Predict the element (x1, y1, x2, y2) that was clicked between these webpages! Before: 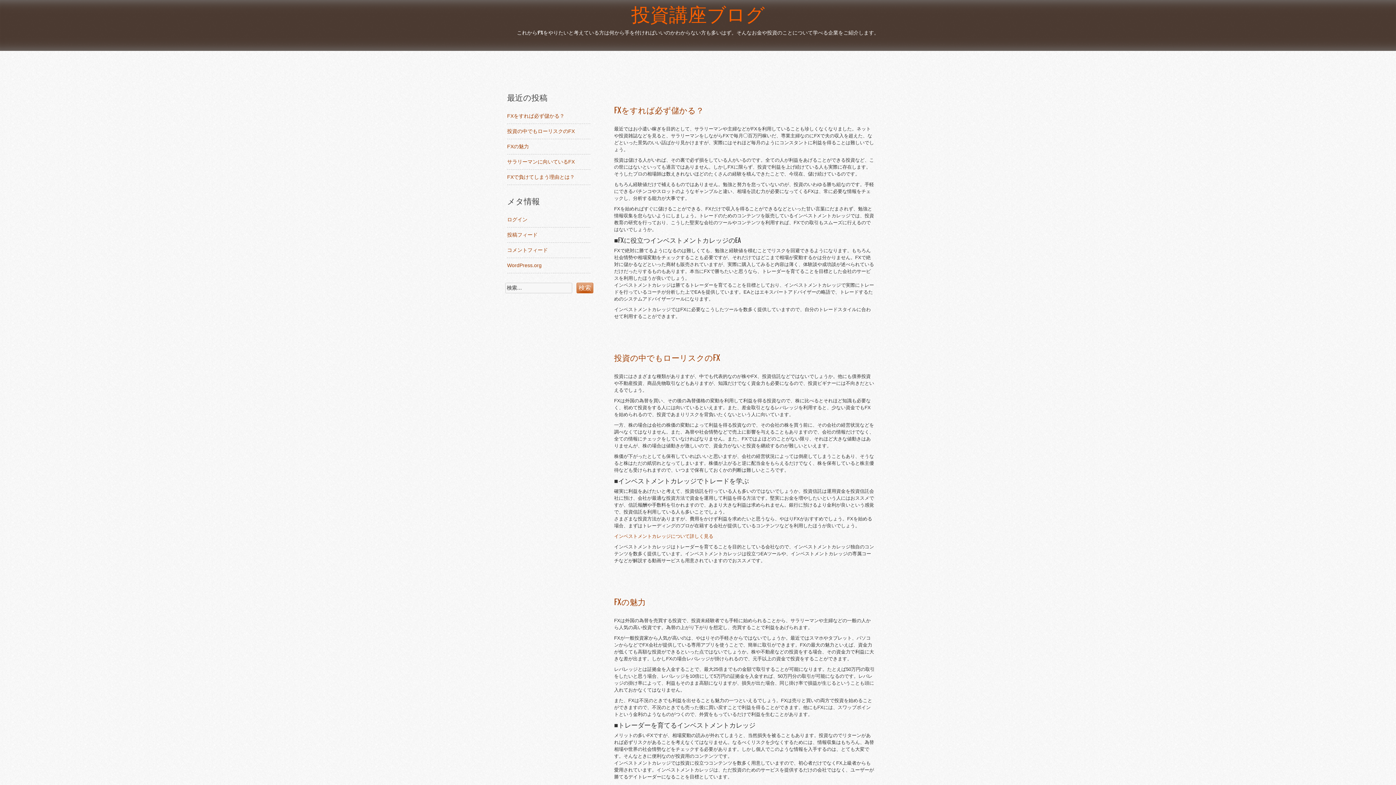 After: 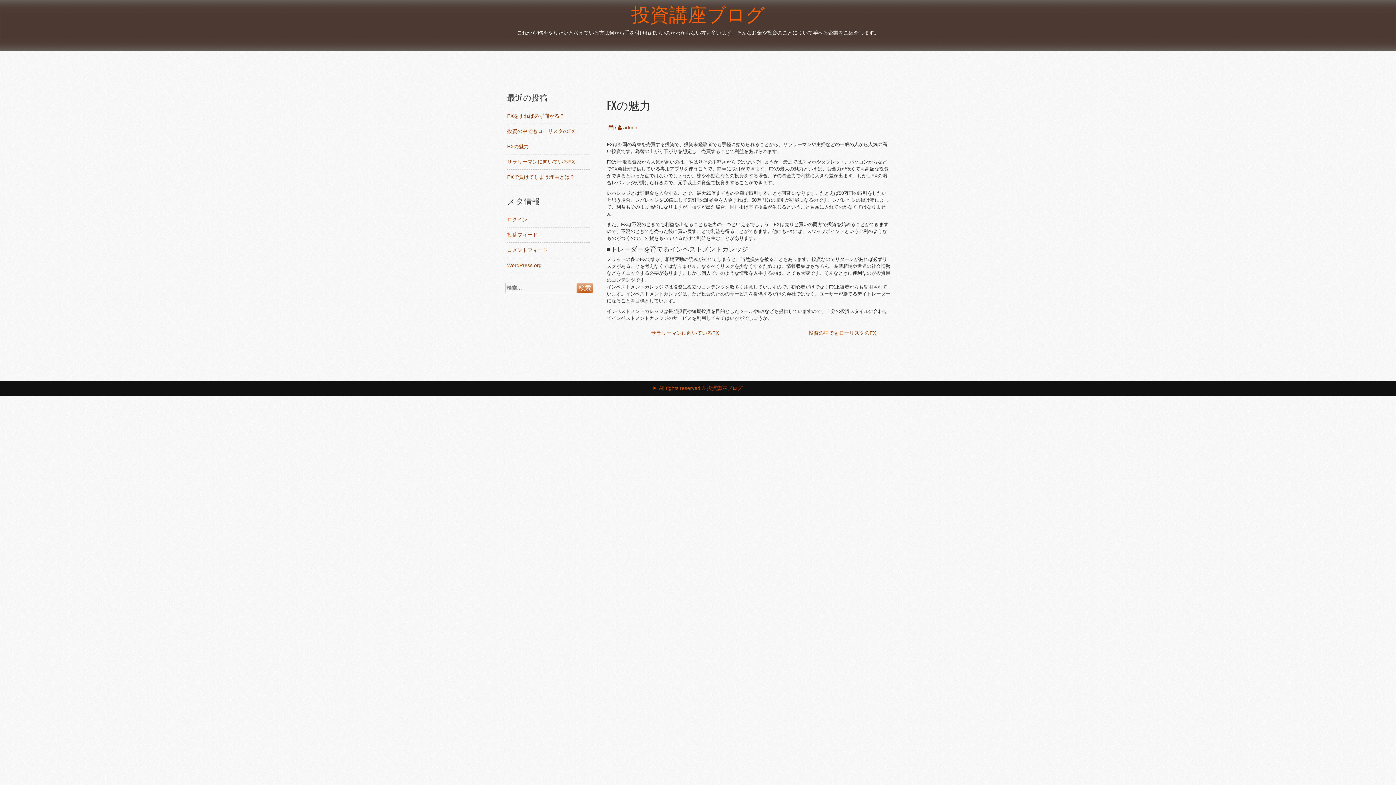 Action: label: FXの魅力 bbox: (614, 596, 645, 607)